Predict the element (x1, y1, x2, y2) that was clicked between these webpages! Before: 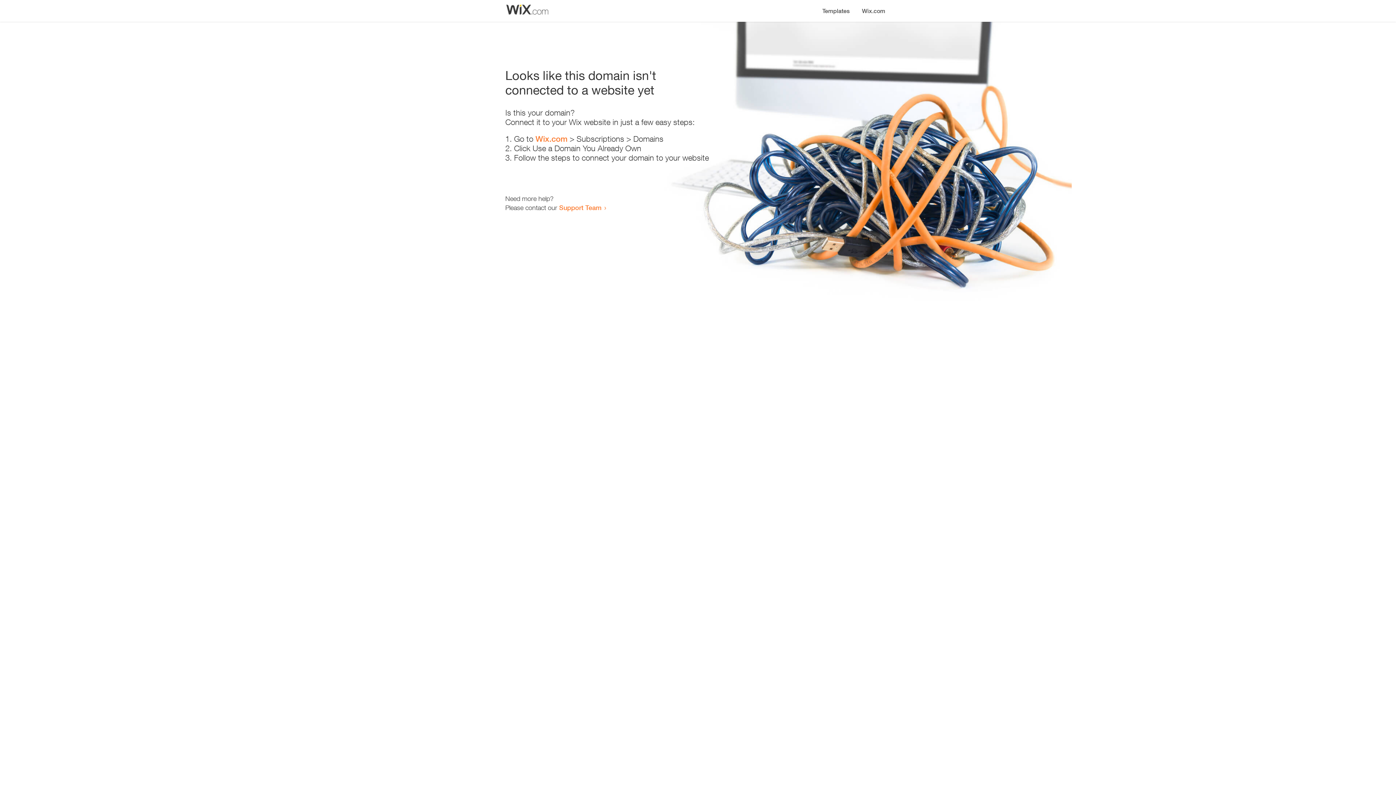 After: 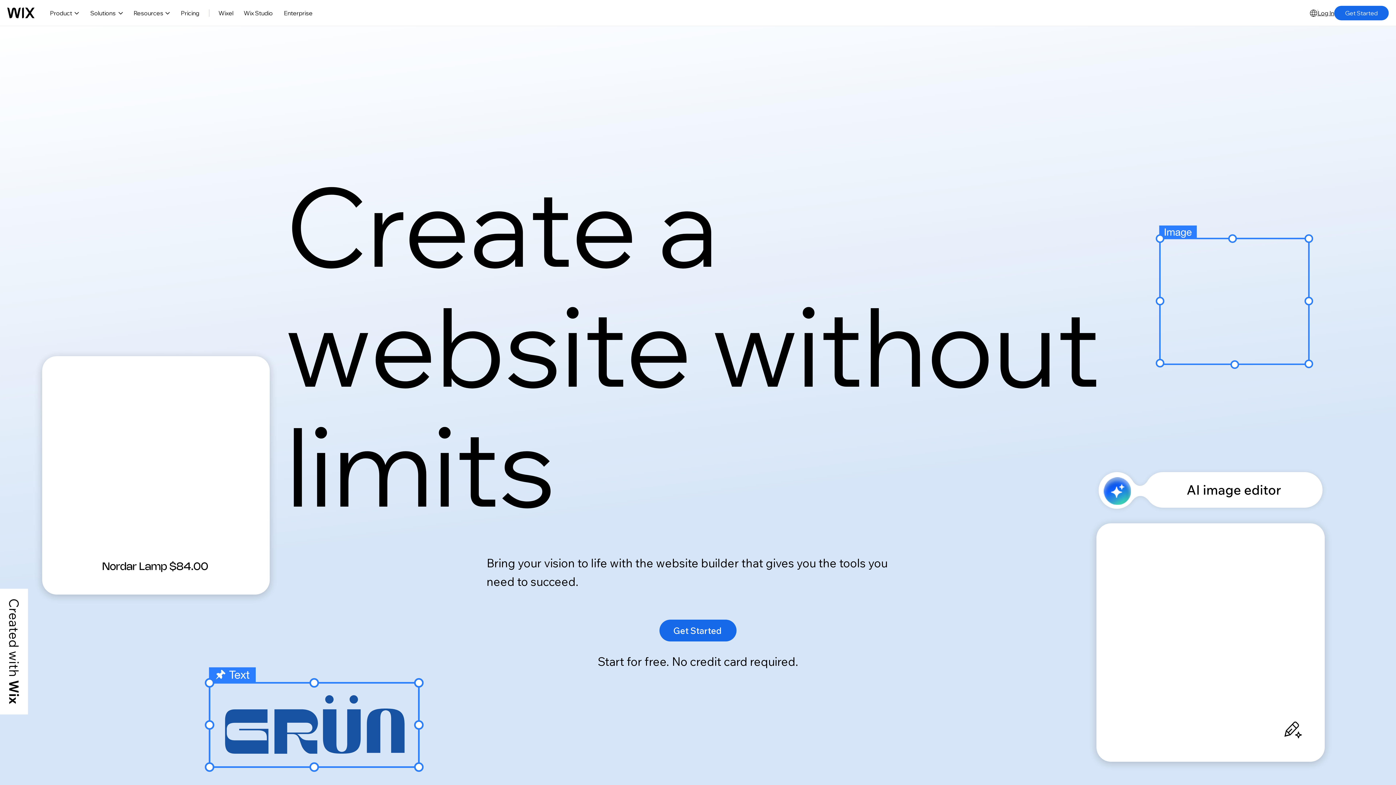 Action: label: Wix.com bbox: (856, 0, 890, 14)